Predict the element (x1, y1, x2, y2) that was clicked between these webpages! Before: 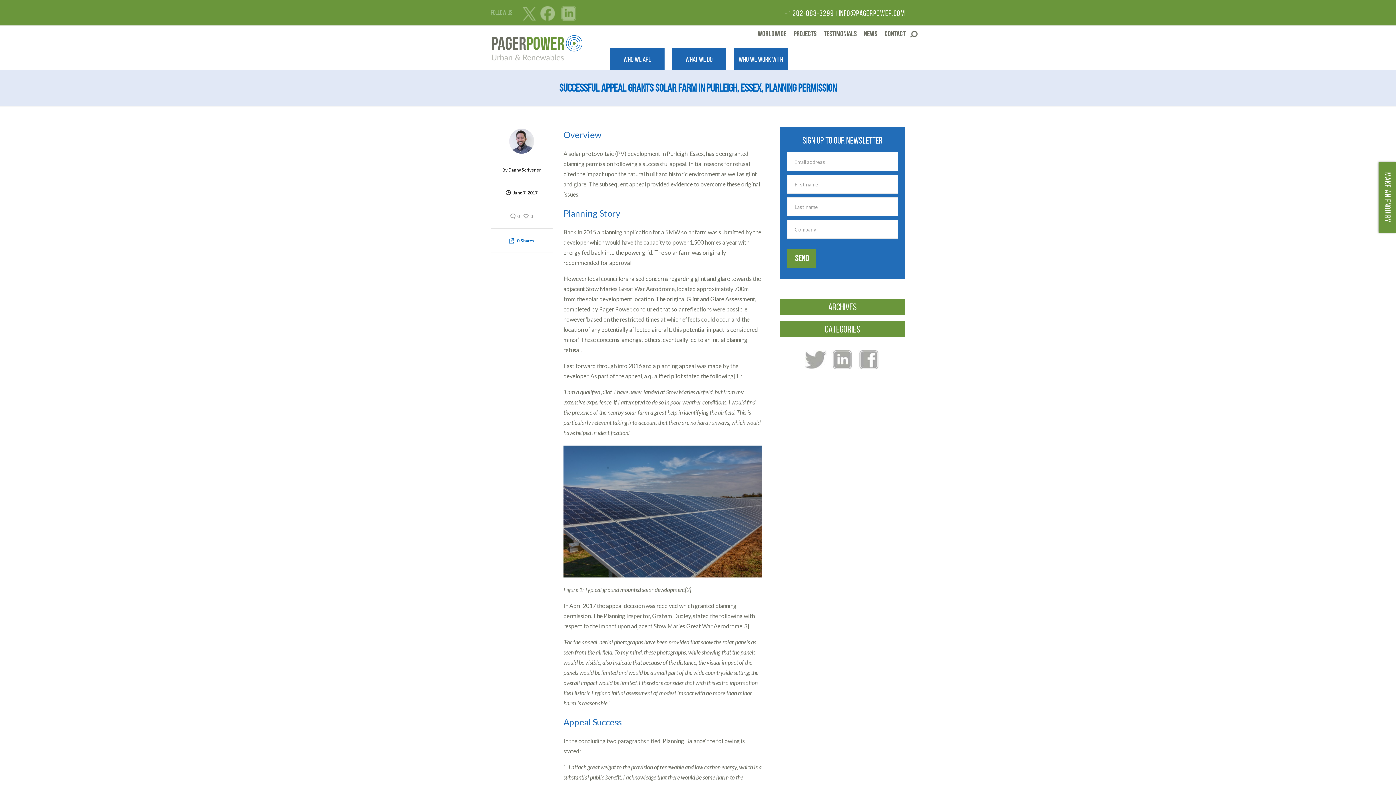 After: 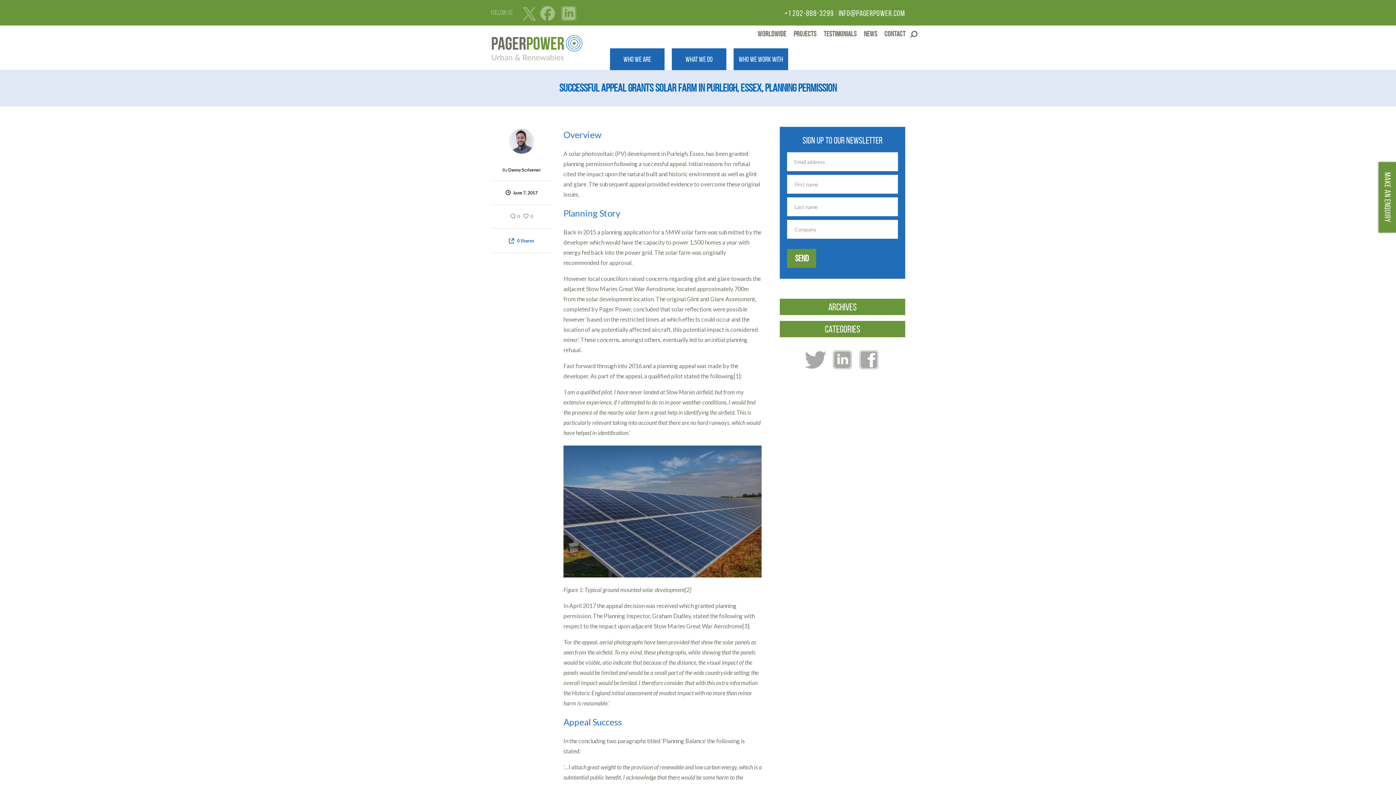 Action: label:   bbox: (521, 6, 536, 20)